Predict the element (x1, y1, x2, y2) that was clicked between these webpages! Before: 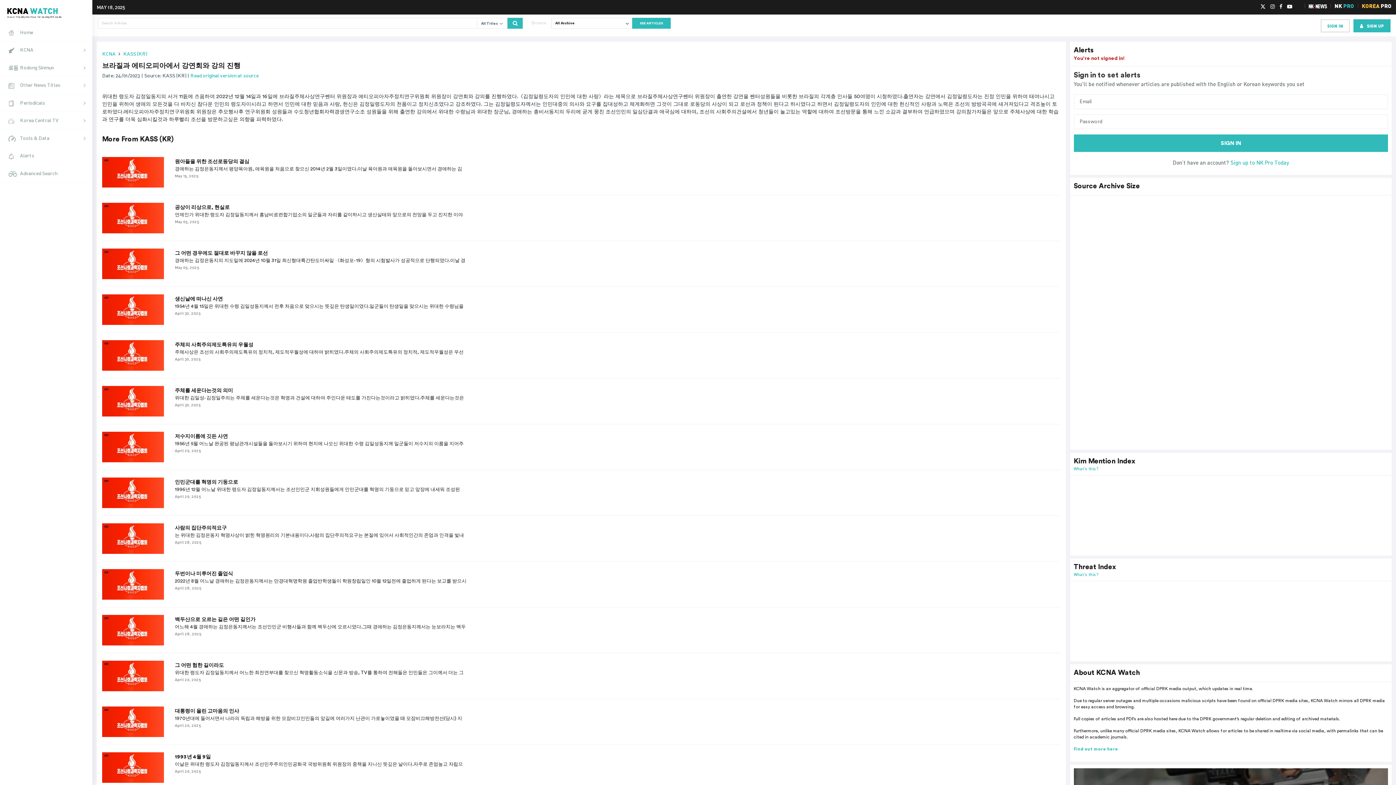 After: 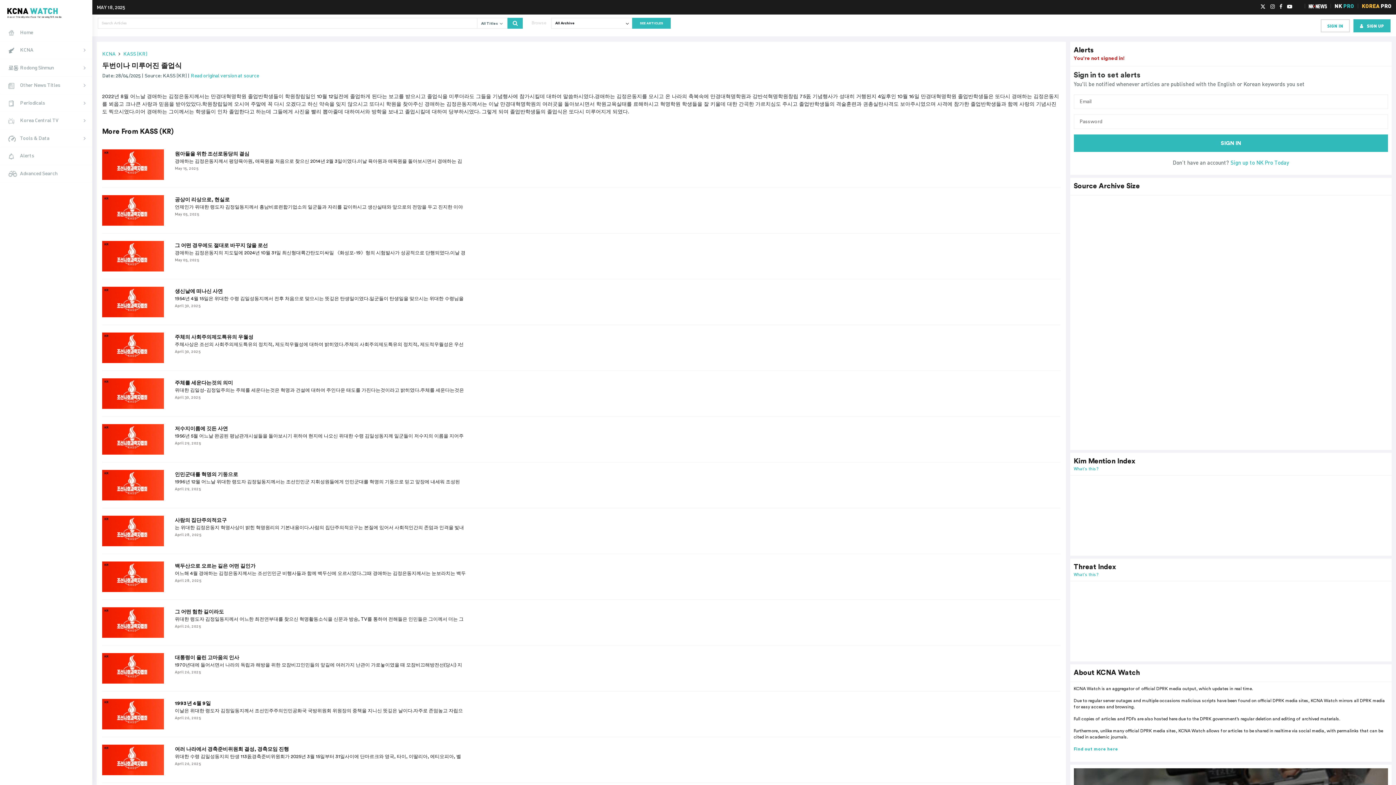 Action: bbox: (102, 569, 164, 600)